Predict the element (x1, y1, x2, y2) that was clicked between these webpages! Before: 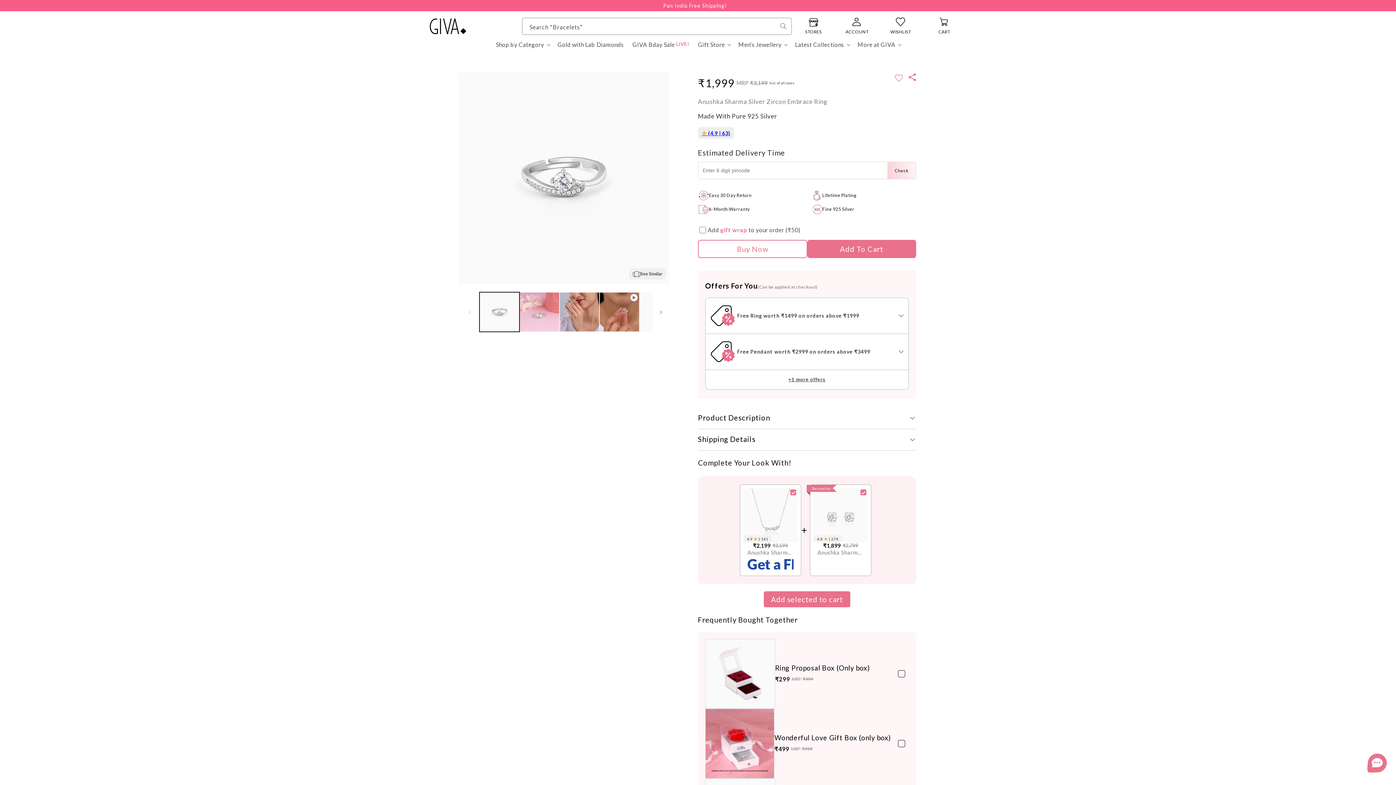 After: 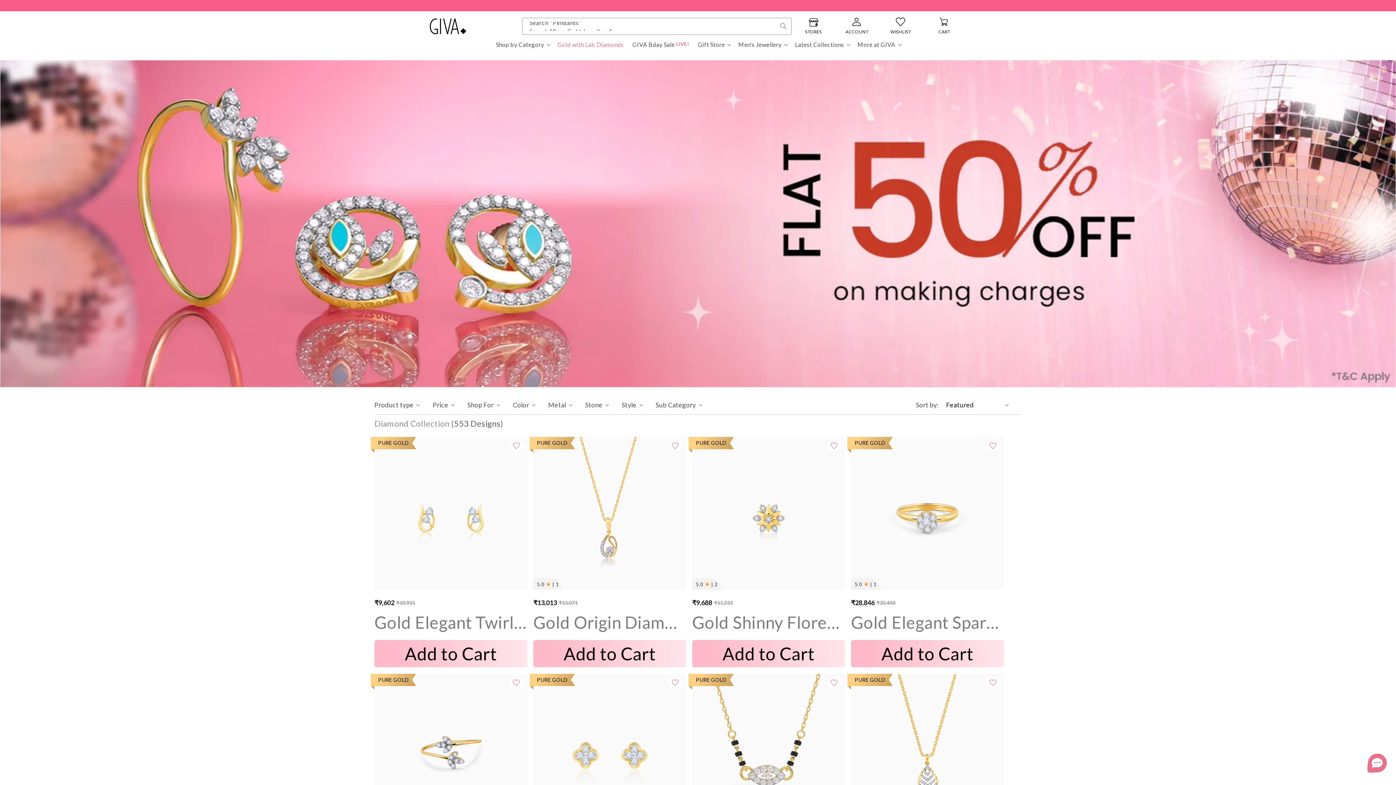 Action: label: Gold with Lab Diamonds bbox: (553, 36, 628, 52)